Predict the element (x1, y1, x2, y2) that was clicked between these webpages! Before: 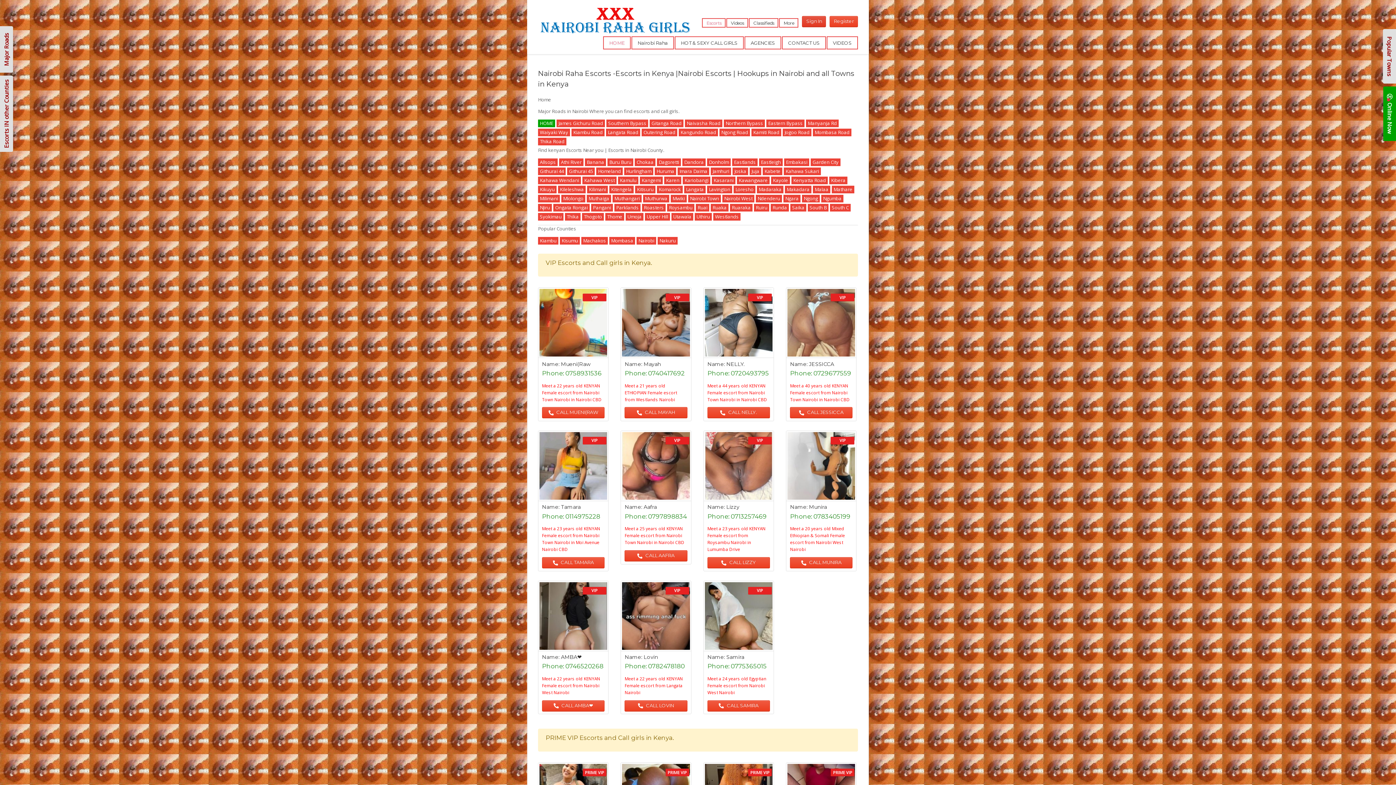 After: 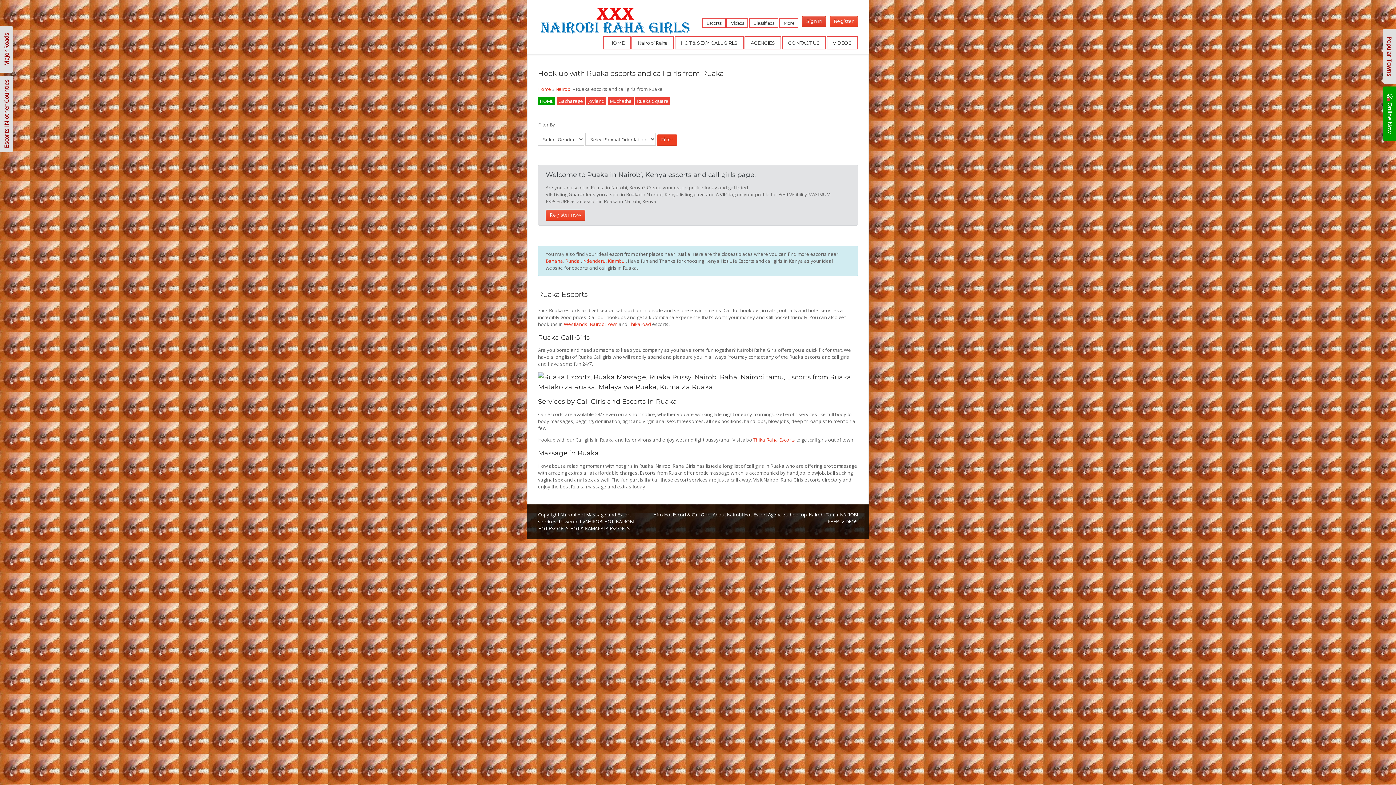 Action: label: Ruaka bbox: (711, 203, 728, 212)